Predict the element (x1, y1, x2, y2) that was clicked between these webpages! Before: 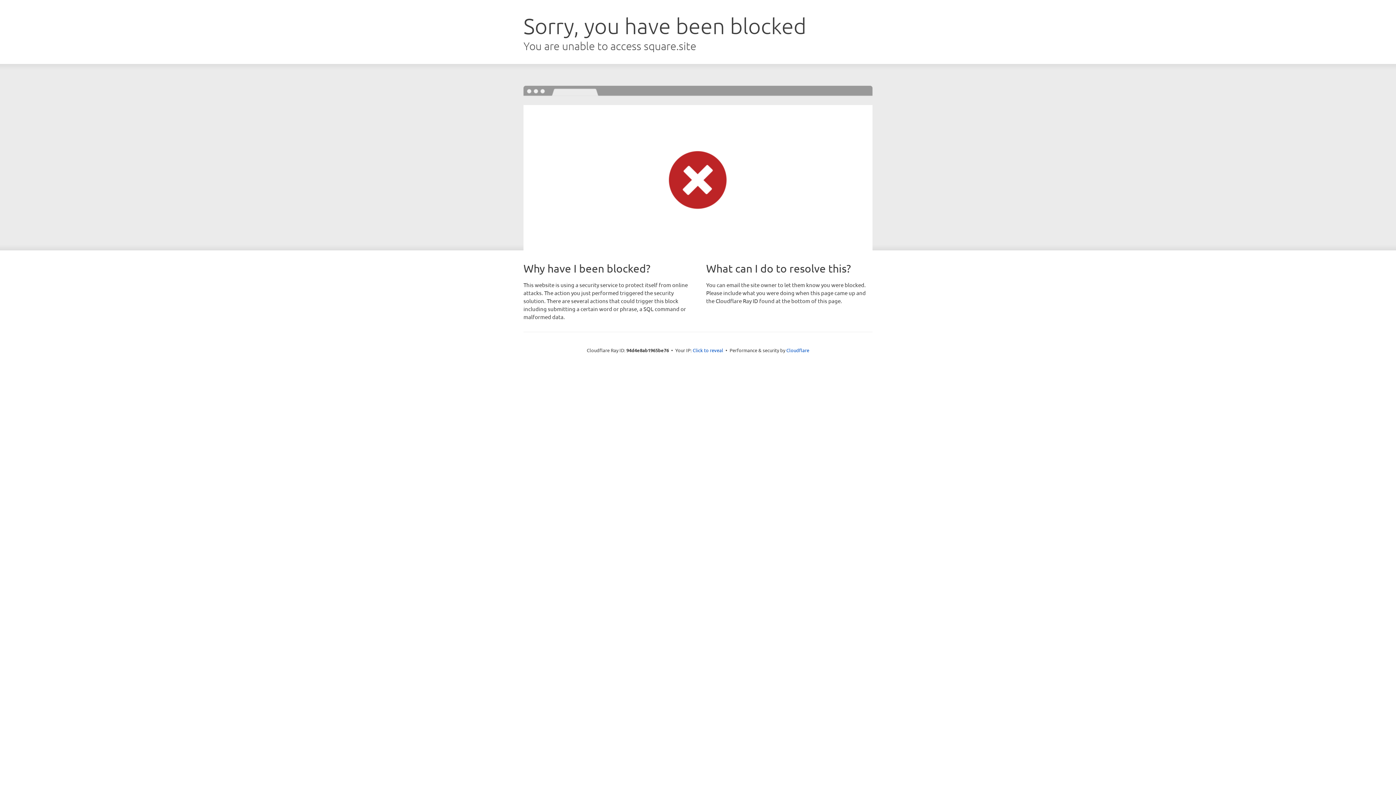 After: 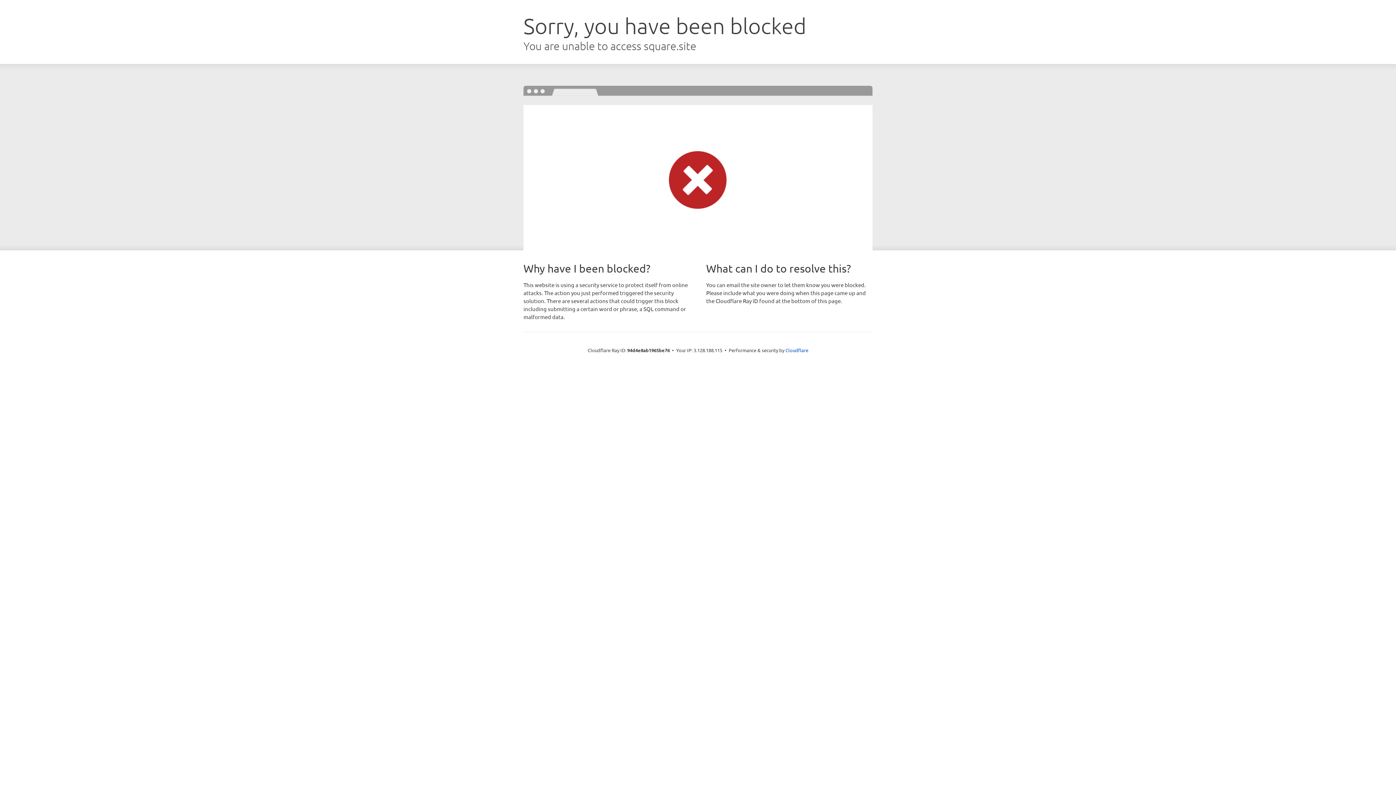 Action: label: Click to reveal bbox: (692, 346, 723, 353)